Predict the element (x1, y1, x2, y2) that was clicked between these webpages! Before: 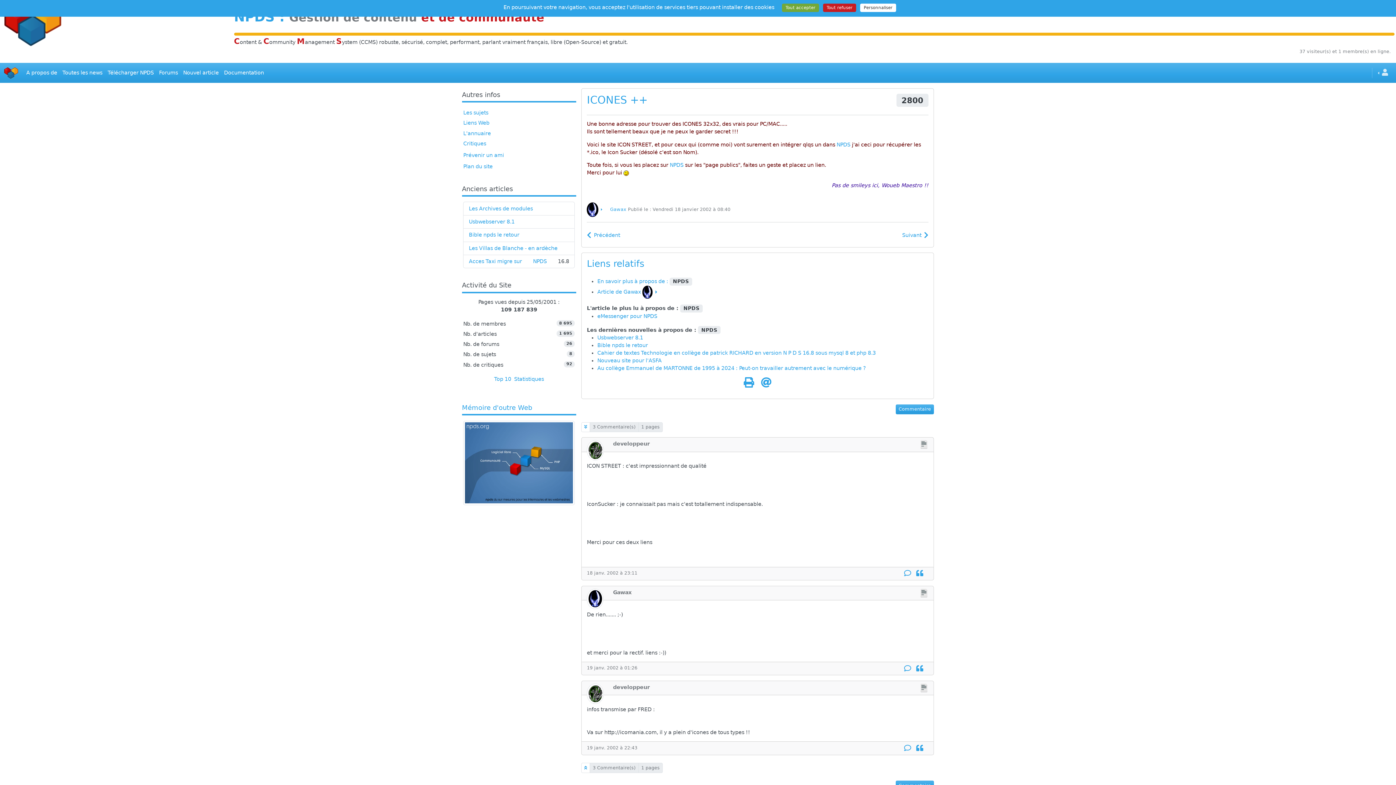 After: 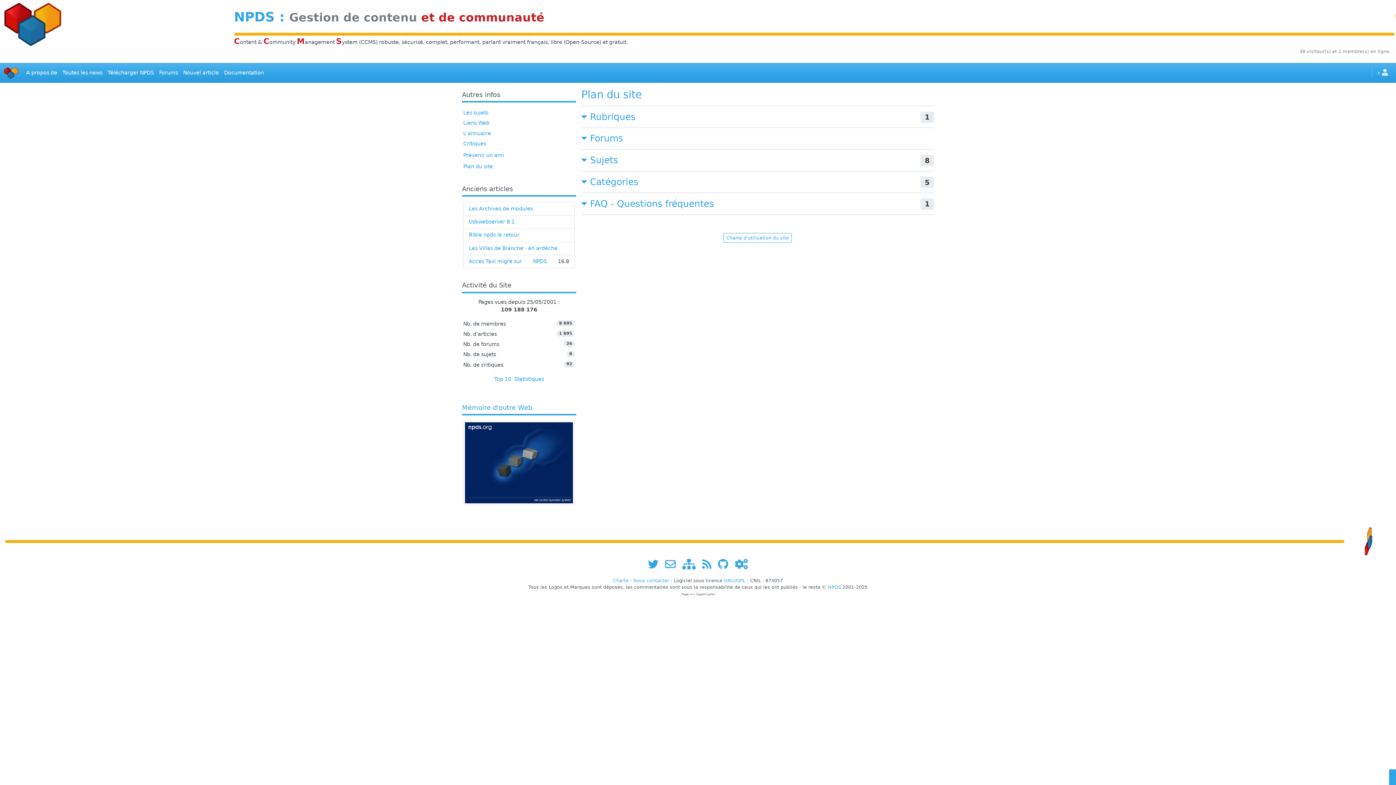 Action: bbox: (463, 163, 492, 169) label: Plan du site